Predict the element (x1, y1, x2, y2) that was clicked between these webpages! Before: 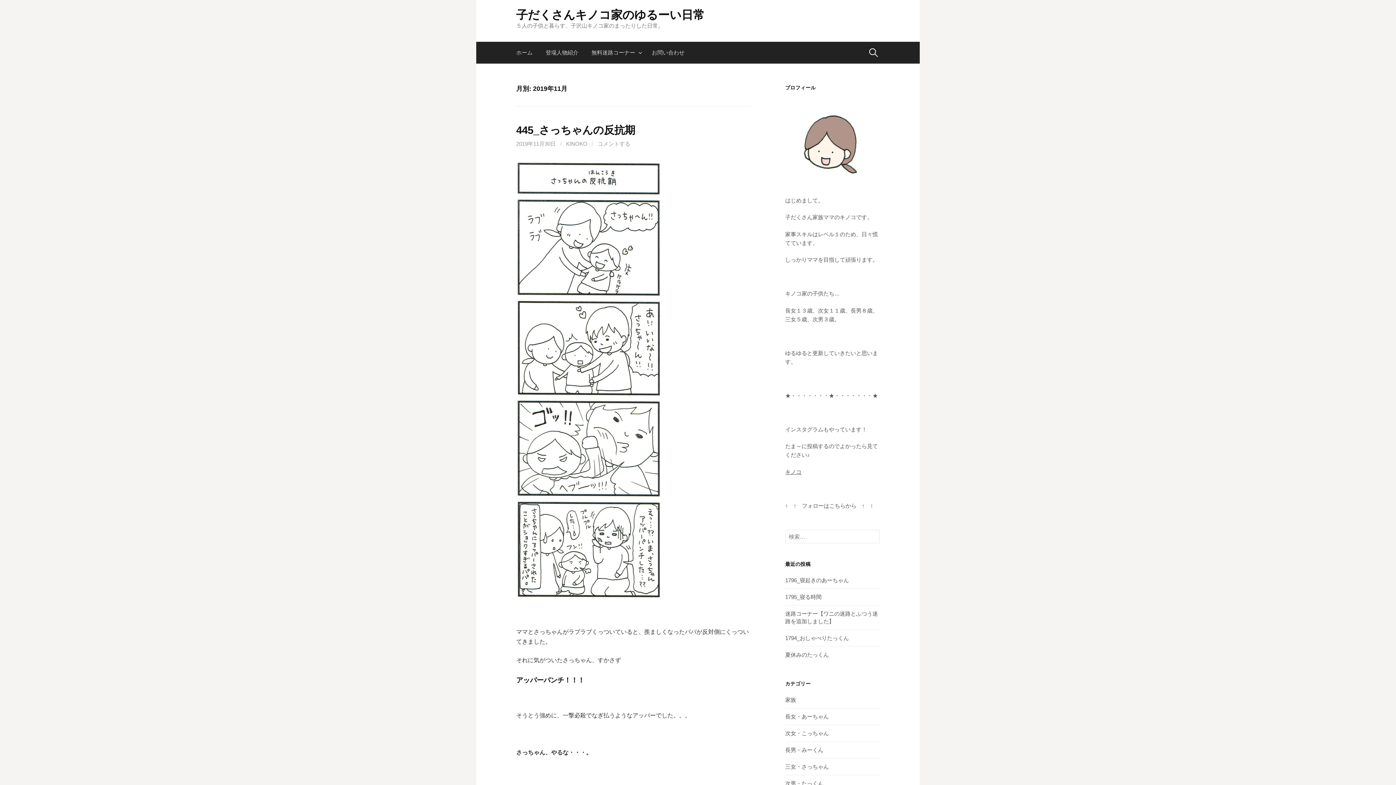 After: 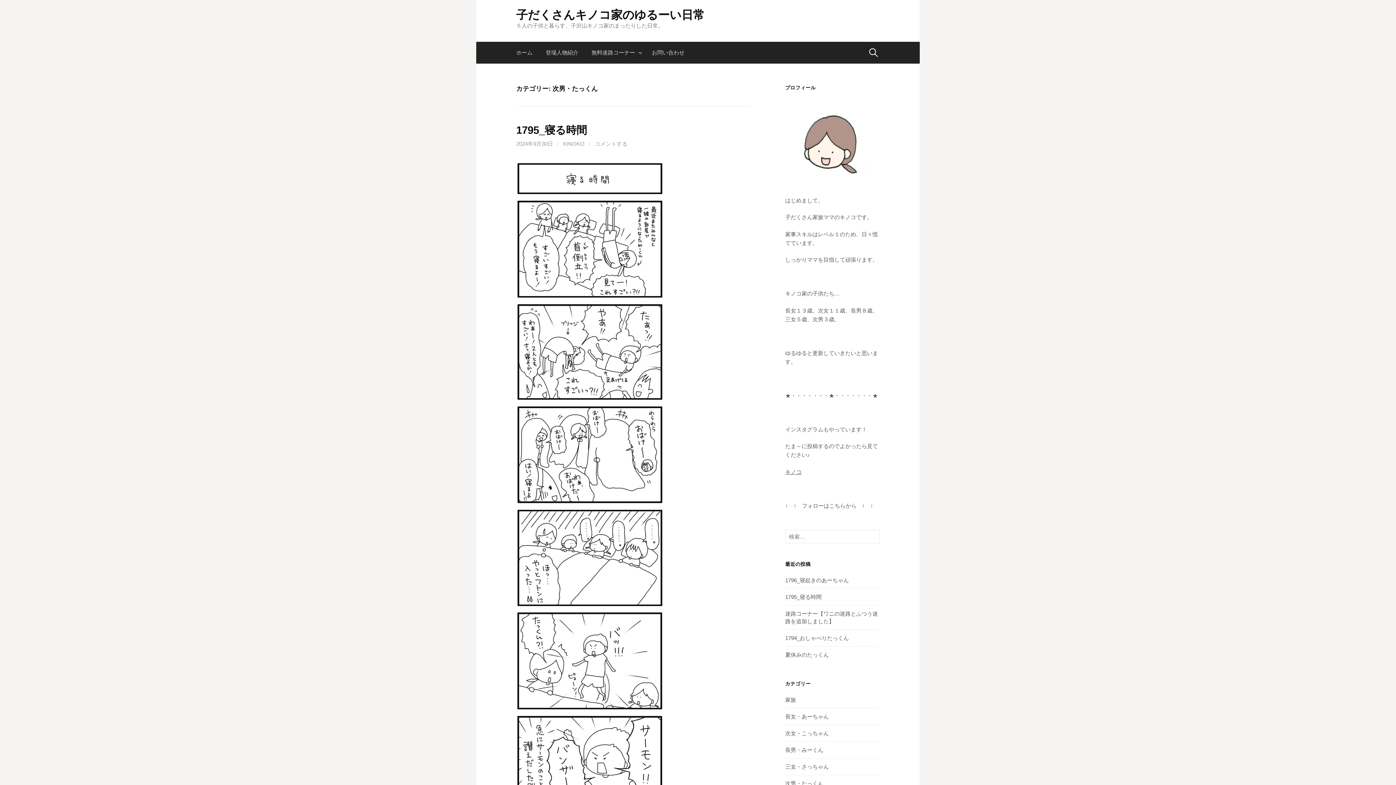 Action: bbox: (785, 780, 823, 786) label: 次男・たっくん